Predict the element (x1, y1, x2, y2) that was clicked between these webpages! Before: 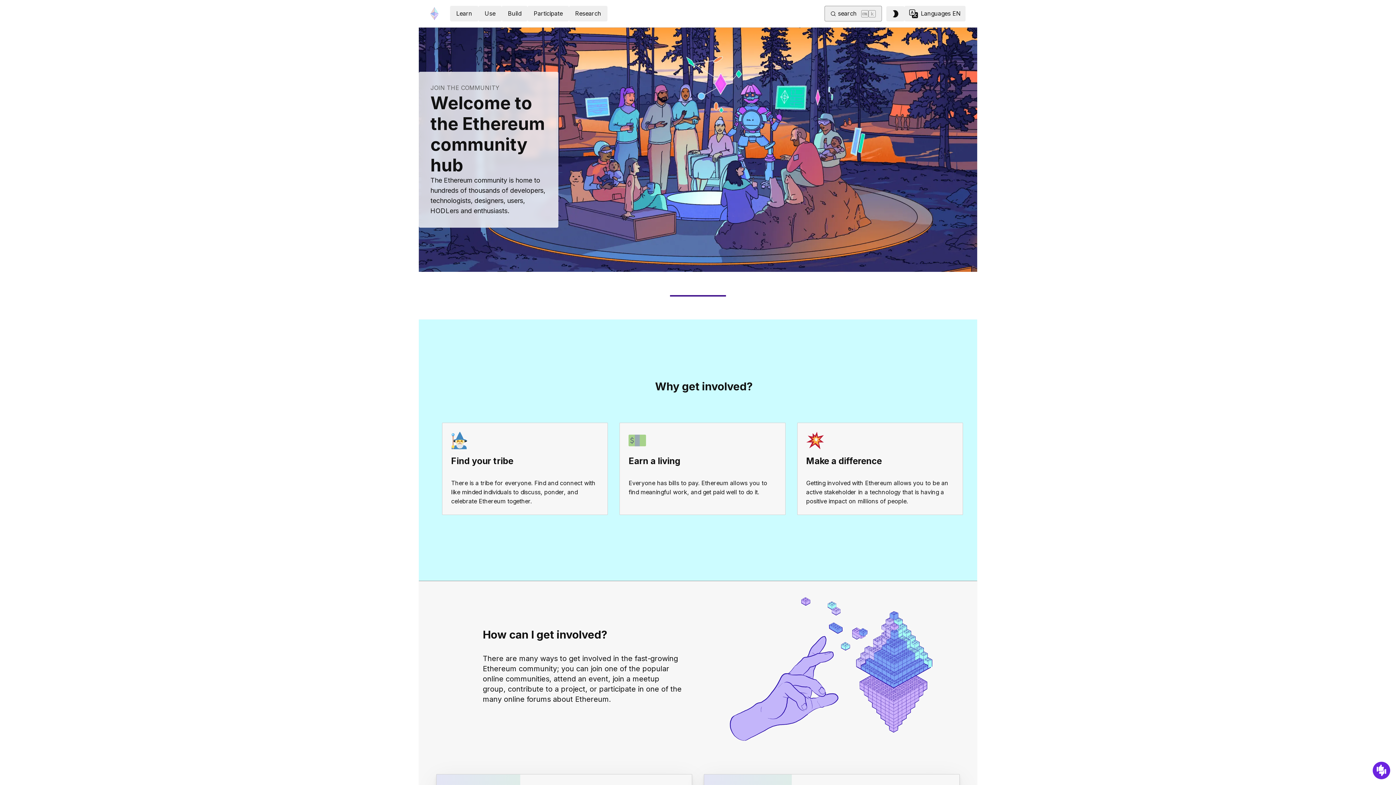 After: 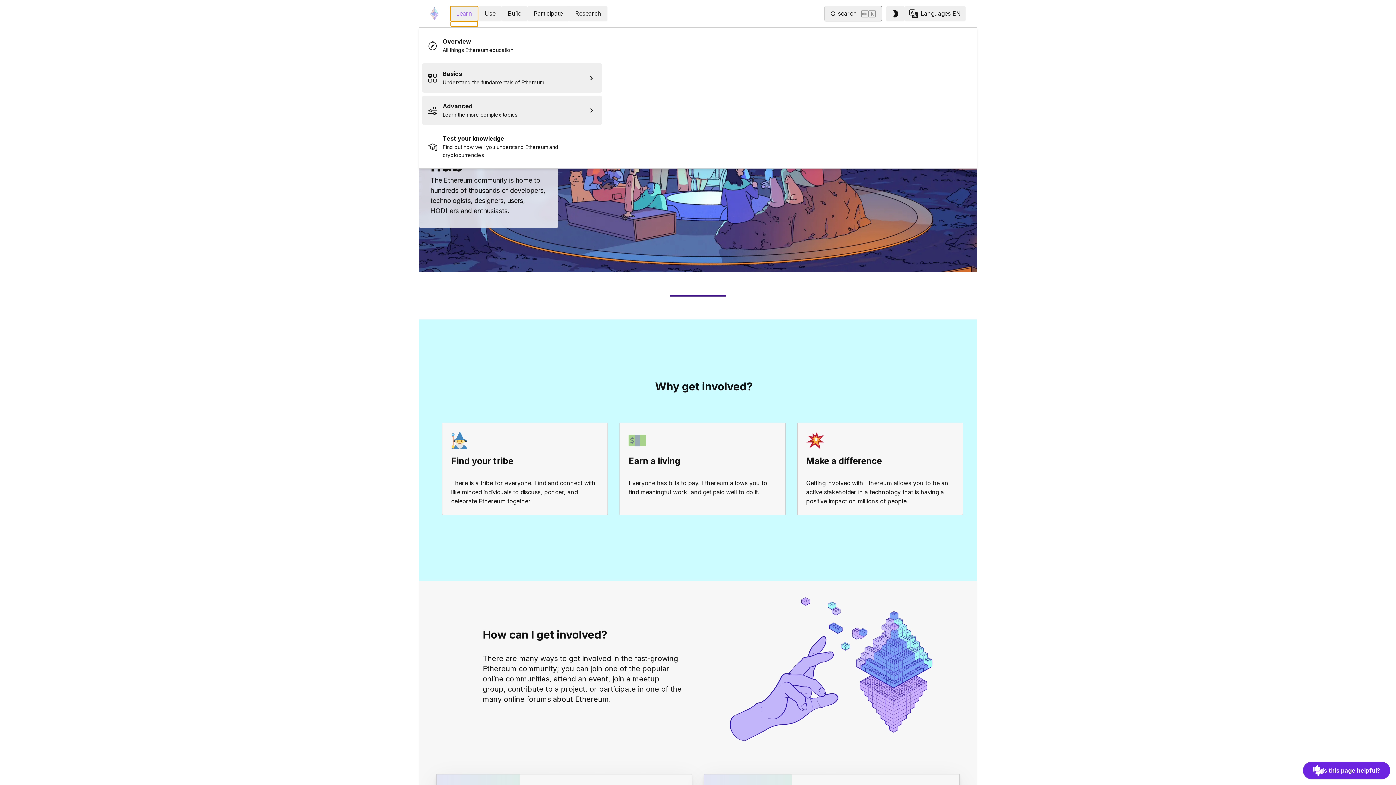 Action: bbox: (450, 5, 478, 21) label: Learn